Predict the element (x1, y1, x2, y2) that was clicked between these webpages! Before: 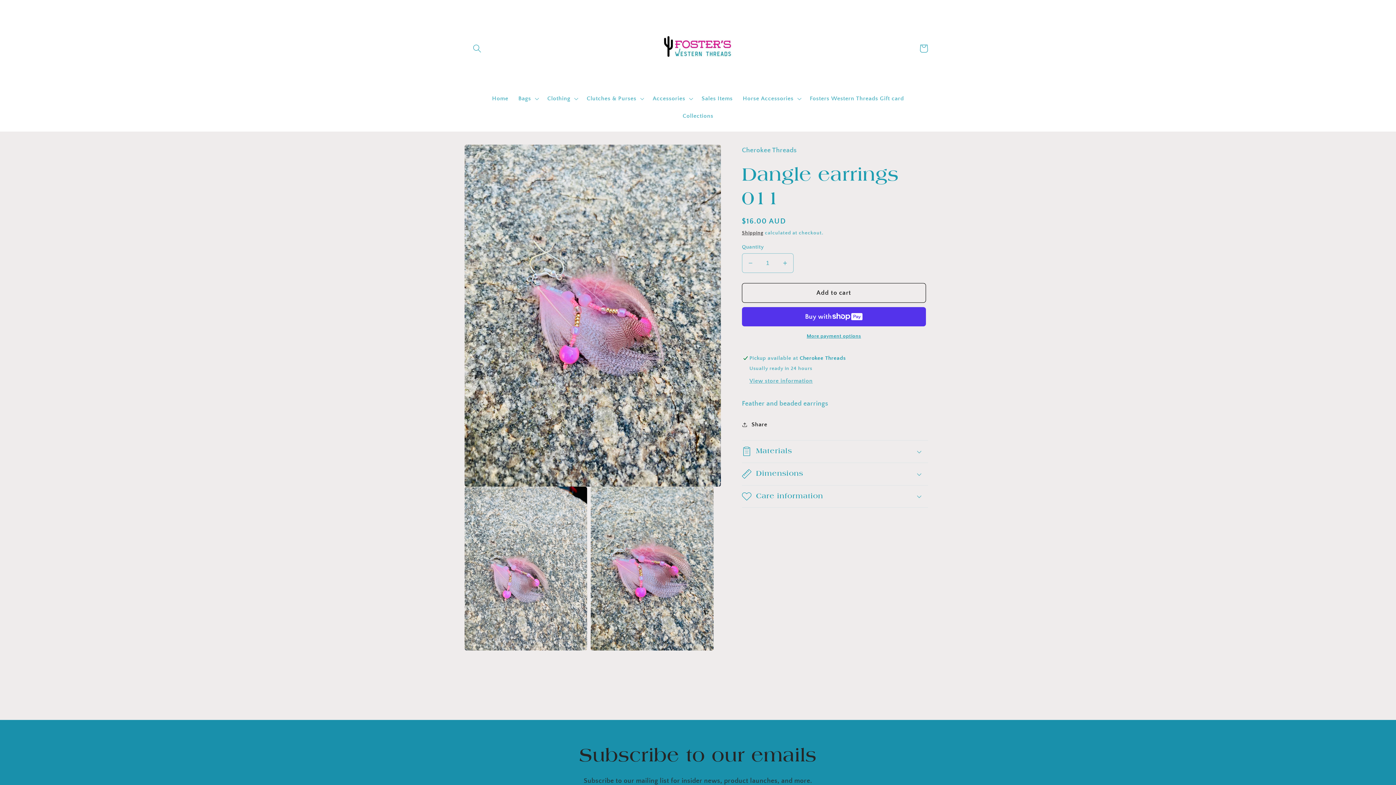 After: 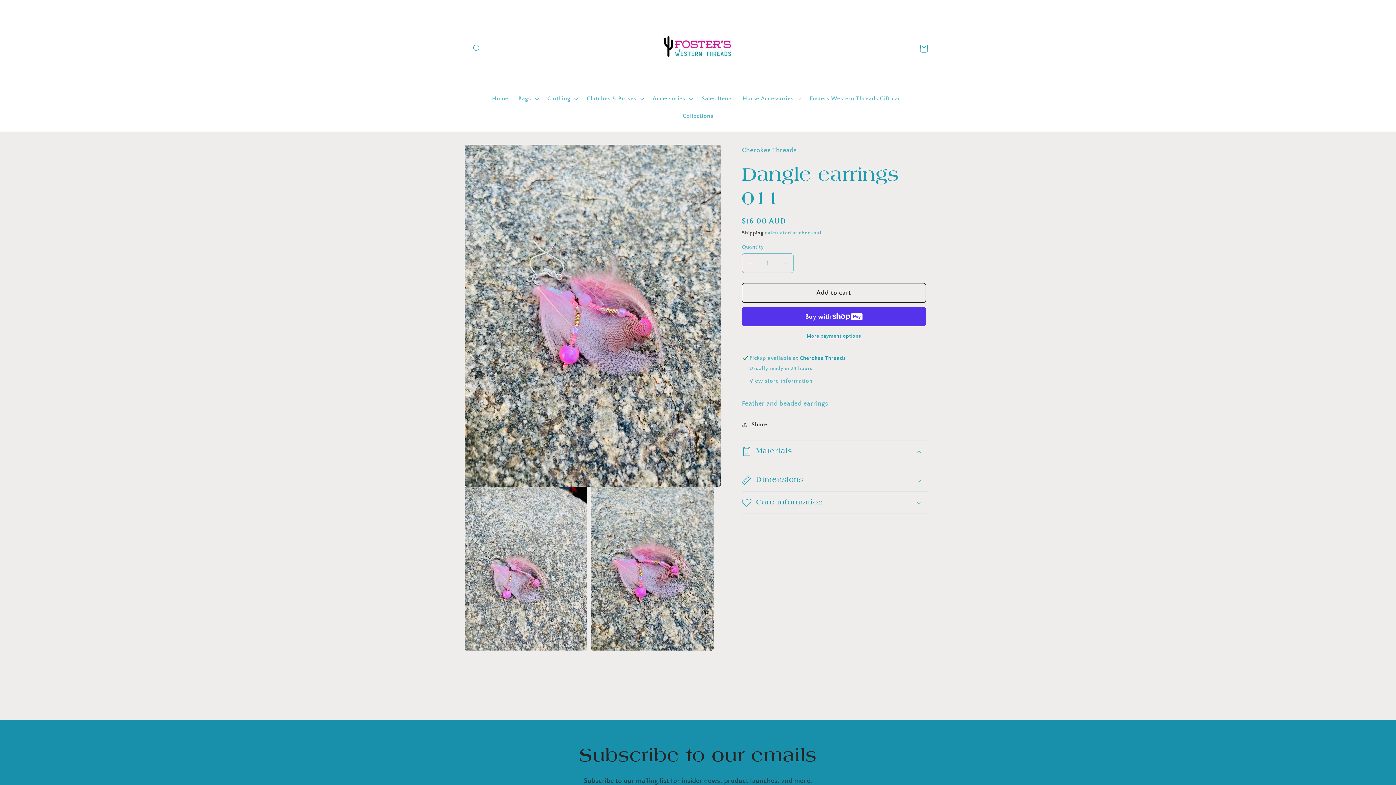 Action: bbox: (742, 440, 928, 462) label: Materials